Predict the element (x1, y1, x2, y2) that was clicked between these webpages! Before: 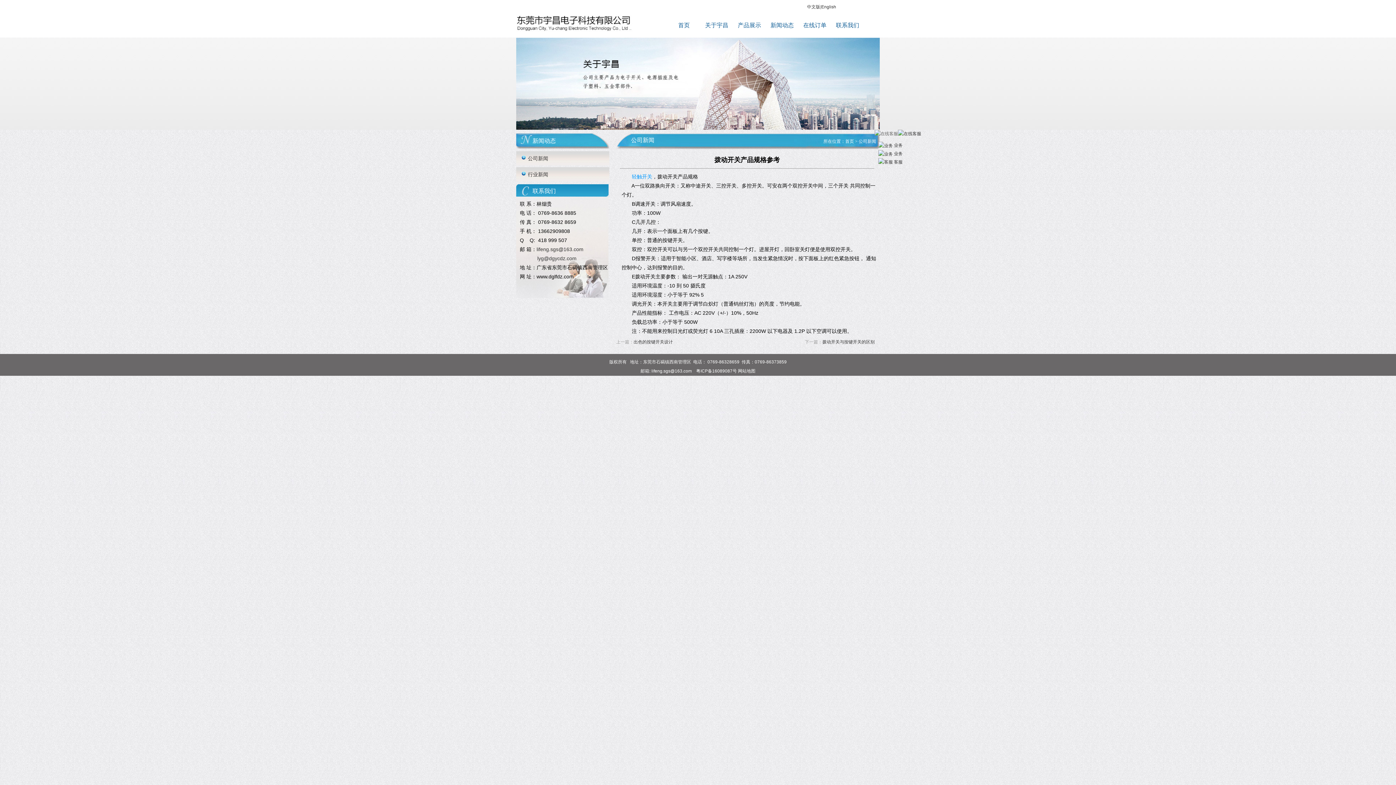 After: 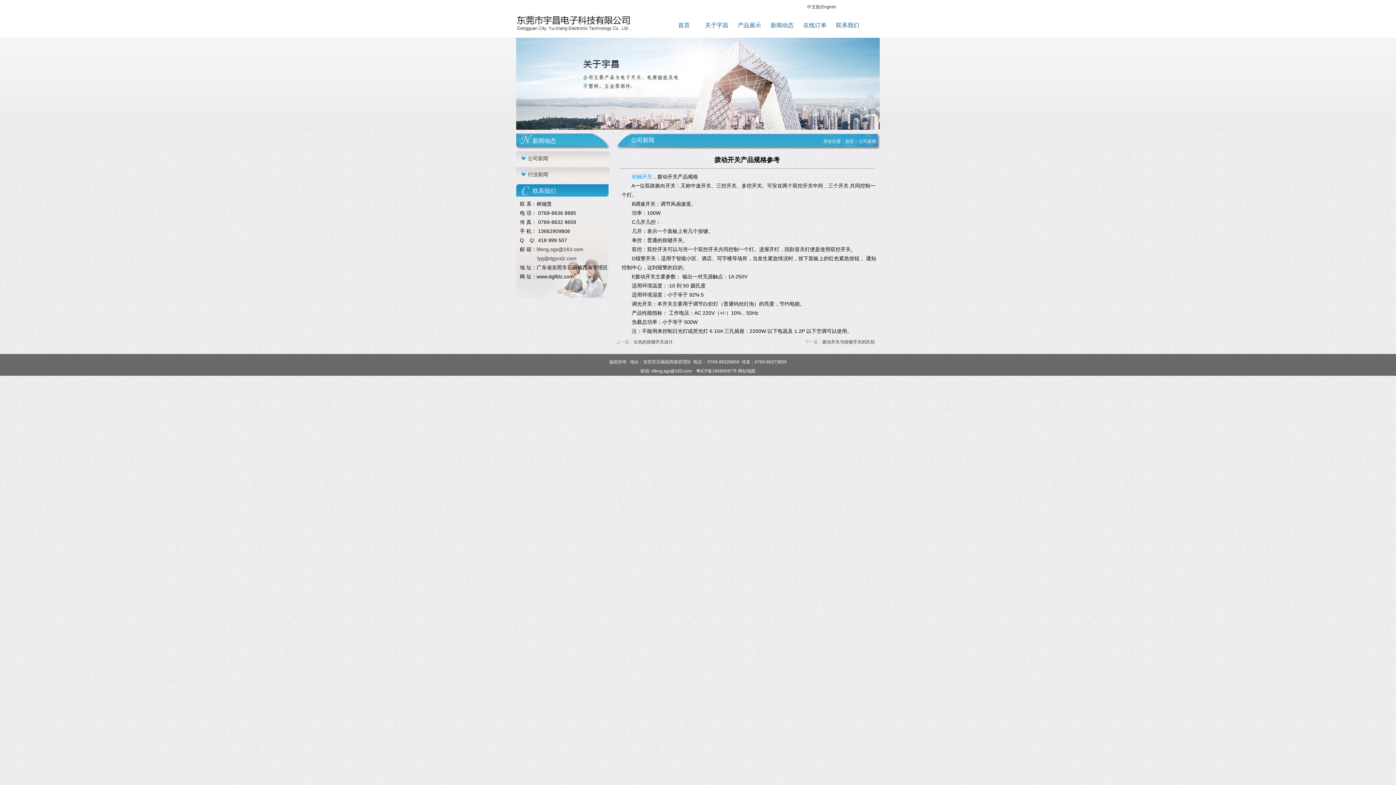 Action: bbox: (898, 131, 921, 136)